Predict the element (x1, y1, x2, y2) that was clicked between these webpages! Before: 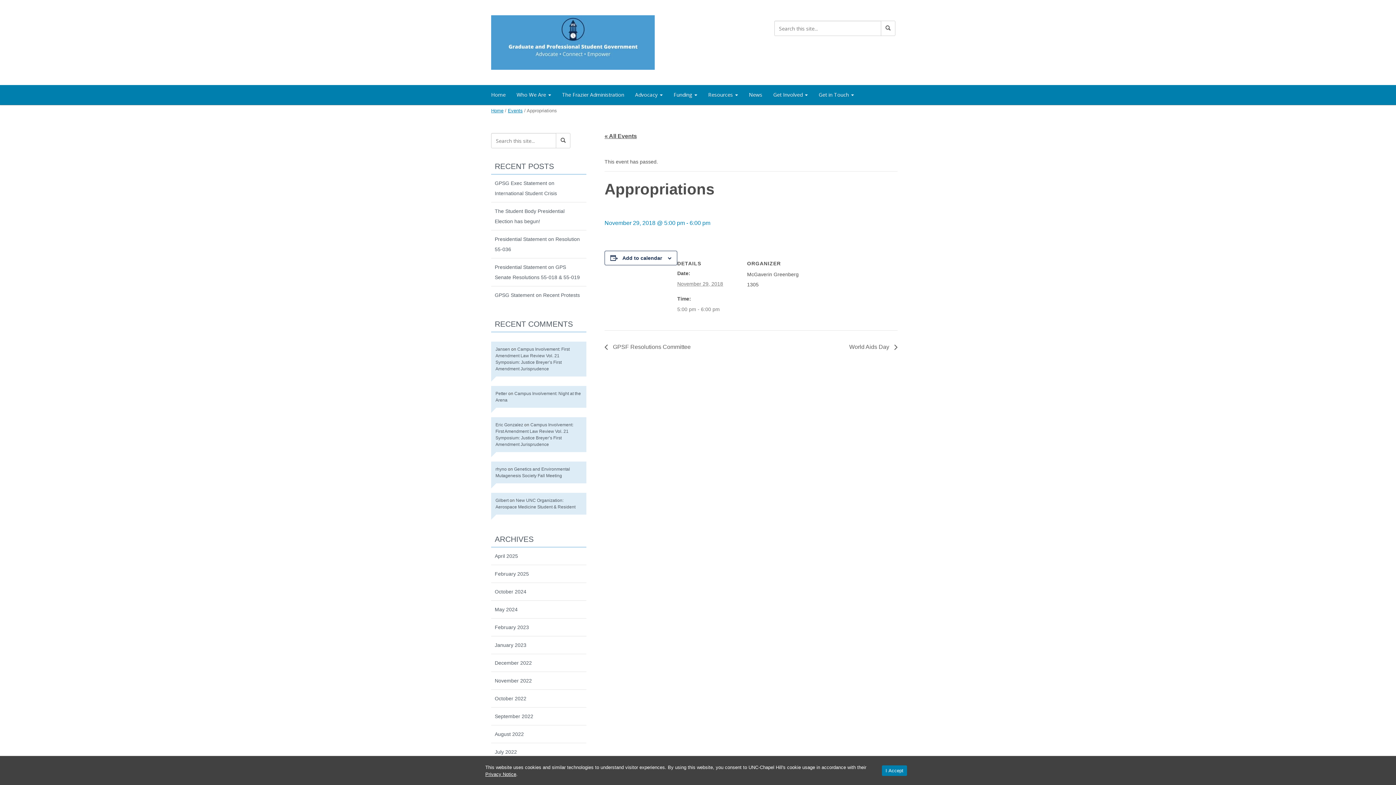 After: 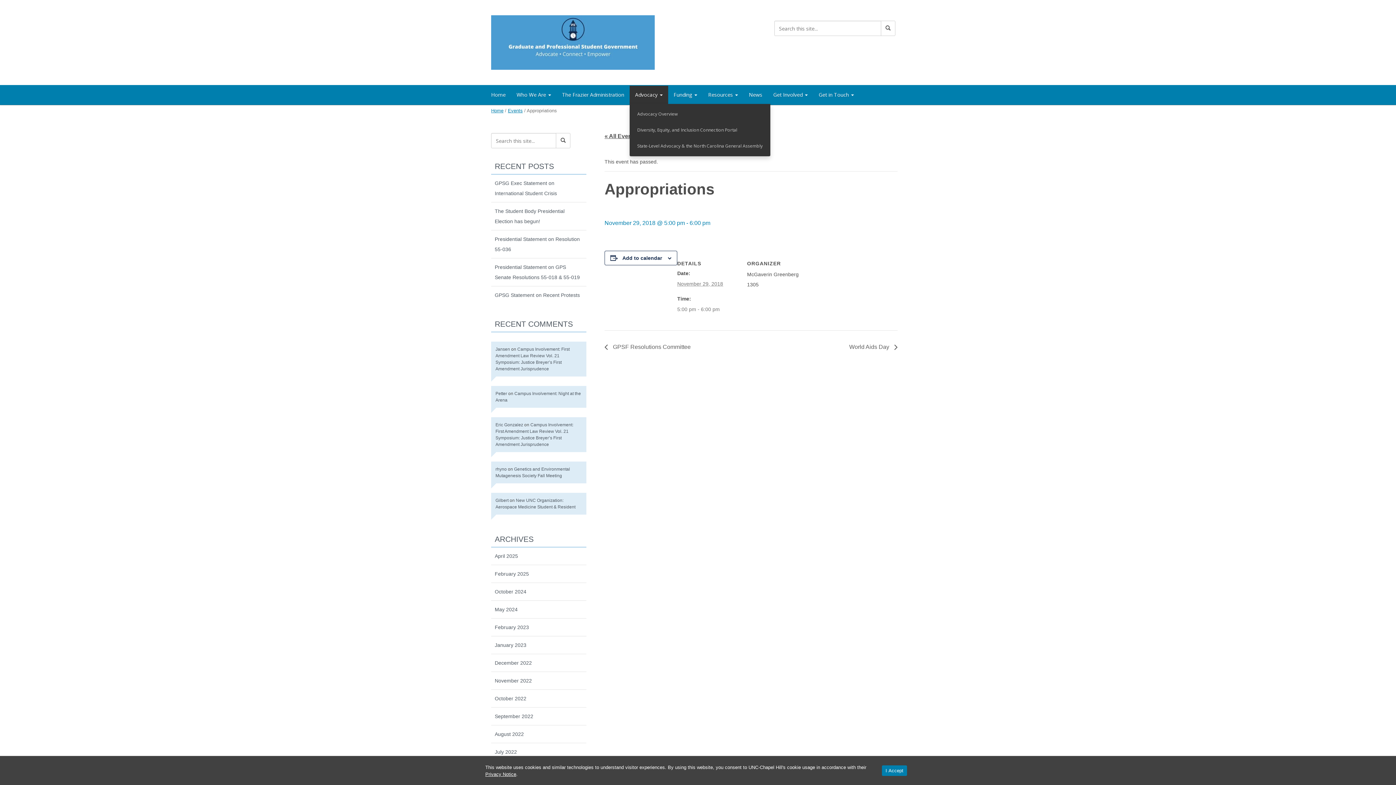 Action: bbox: (629, 85, 668, 104) label: Advocacy 